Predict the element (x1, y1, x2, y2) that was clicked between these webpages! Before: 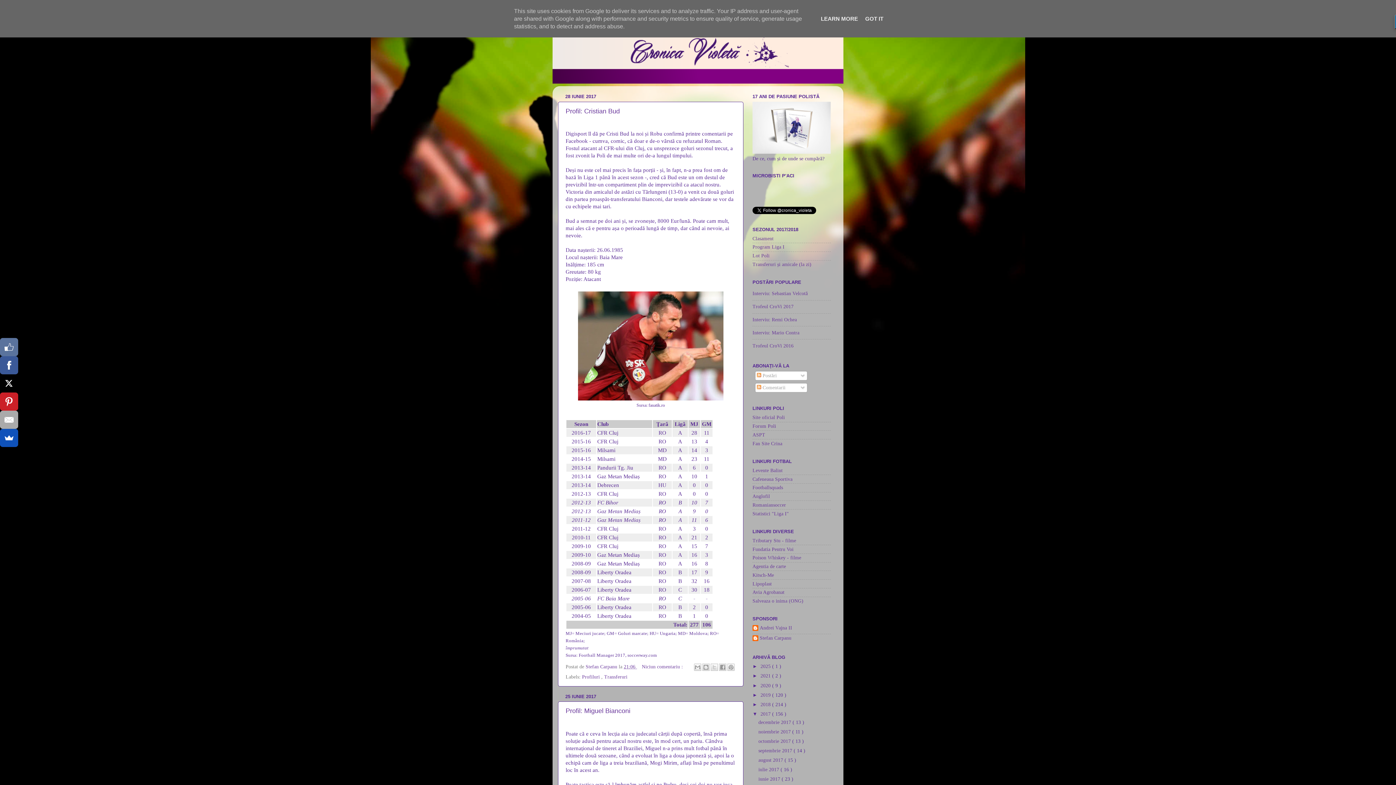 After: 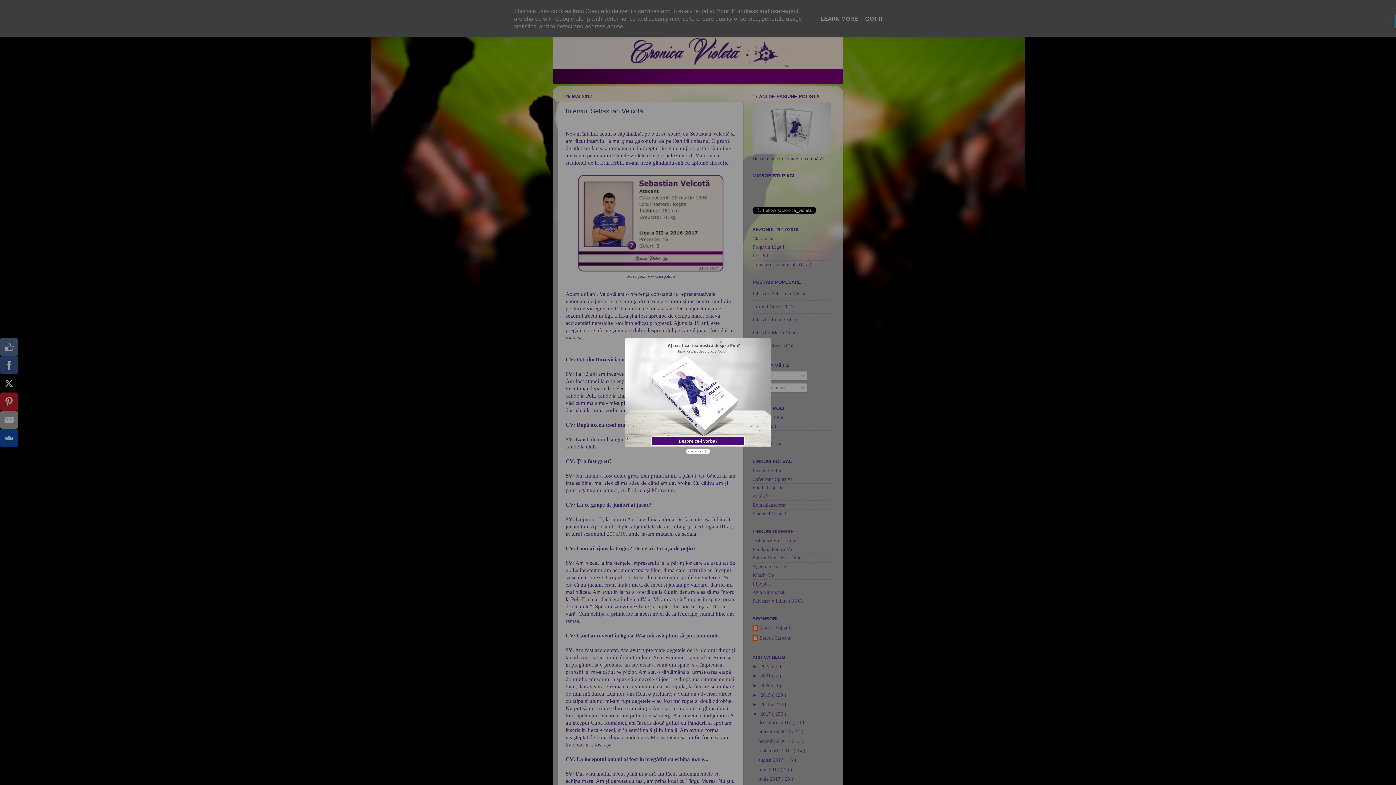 Action: label: Interviu: Sebastian Velcotă bbox: (752, 290, 808, 296)